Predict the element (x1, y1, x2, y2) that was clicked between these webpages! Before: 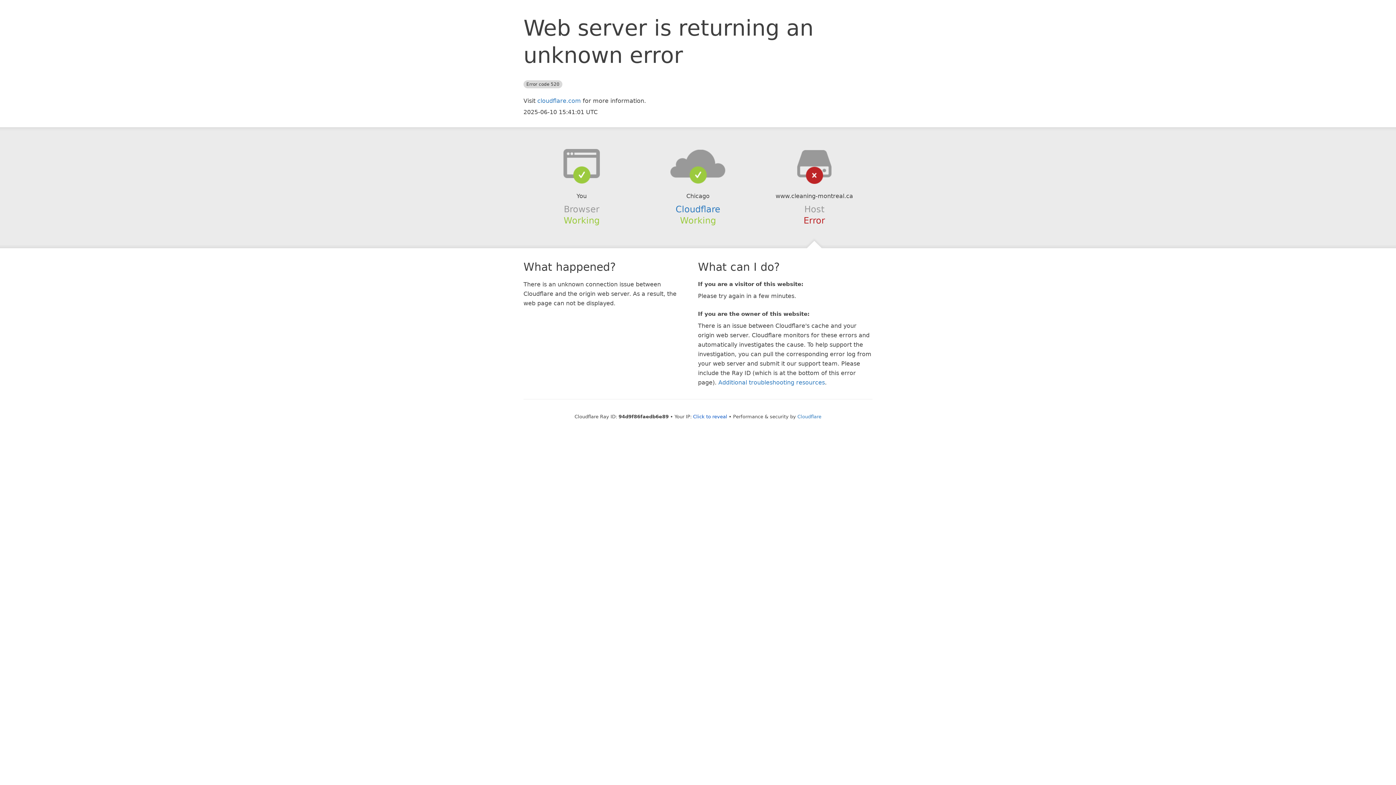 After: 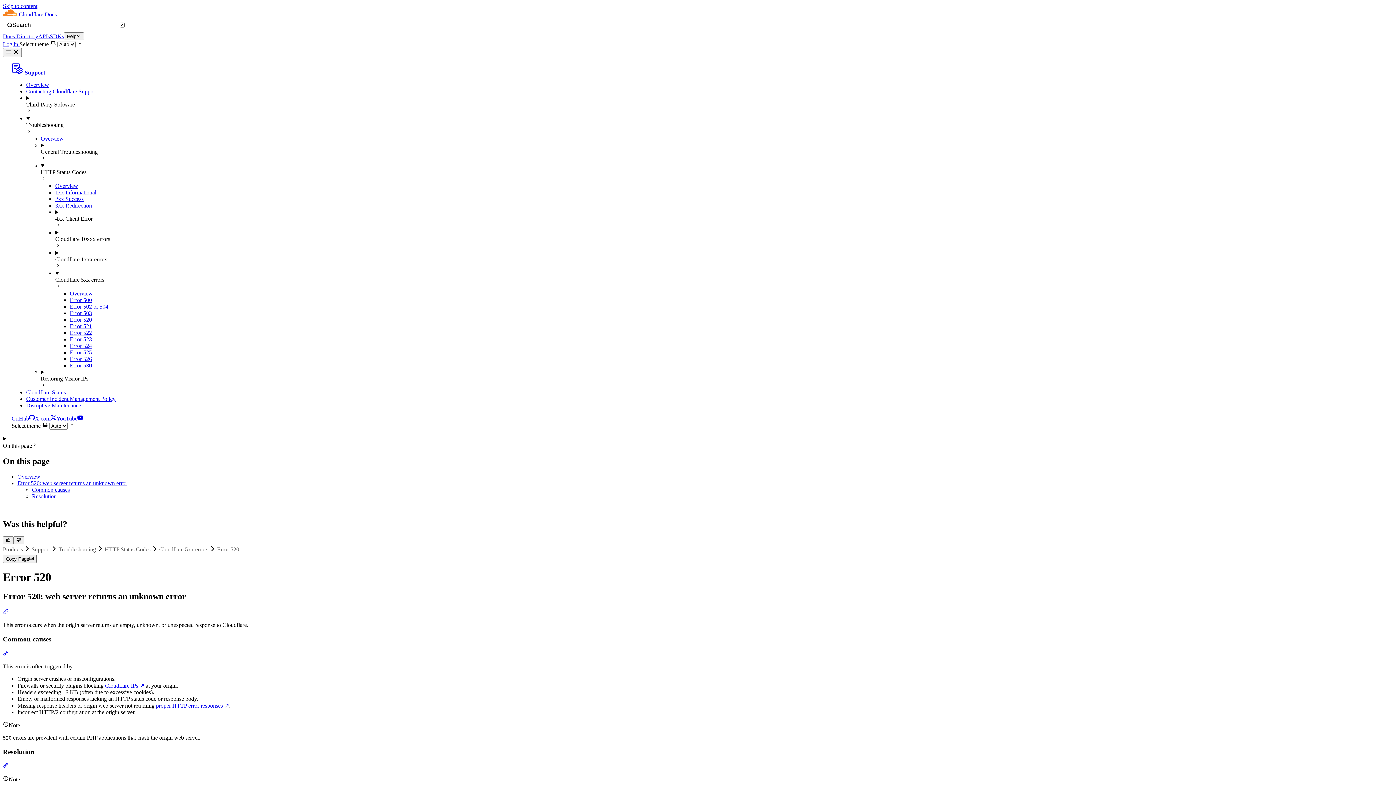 Action: bbox: (718, 379, 825, 386) label: Additional troubleshooting resources